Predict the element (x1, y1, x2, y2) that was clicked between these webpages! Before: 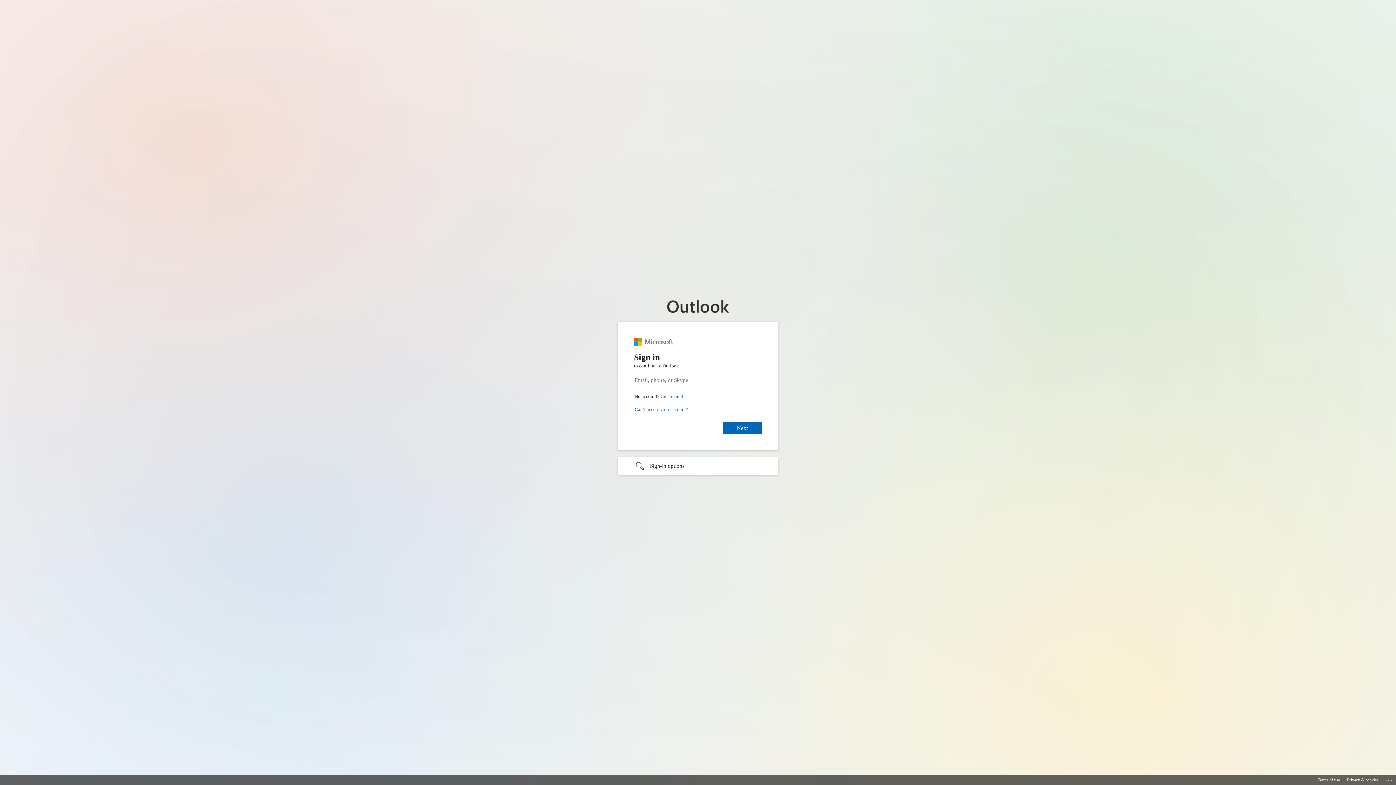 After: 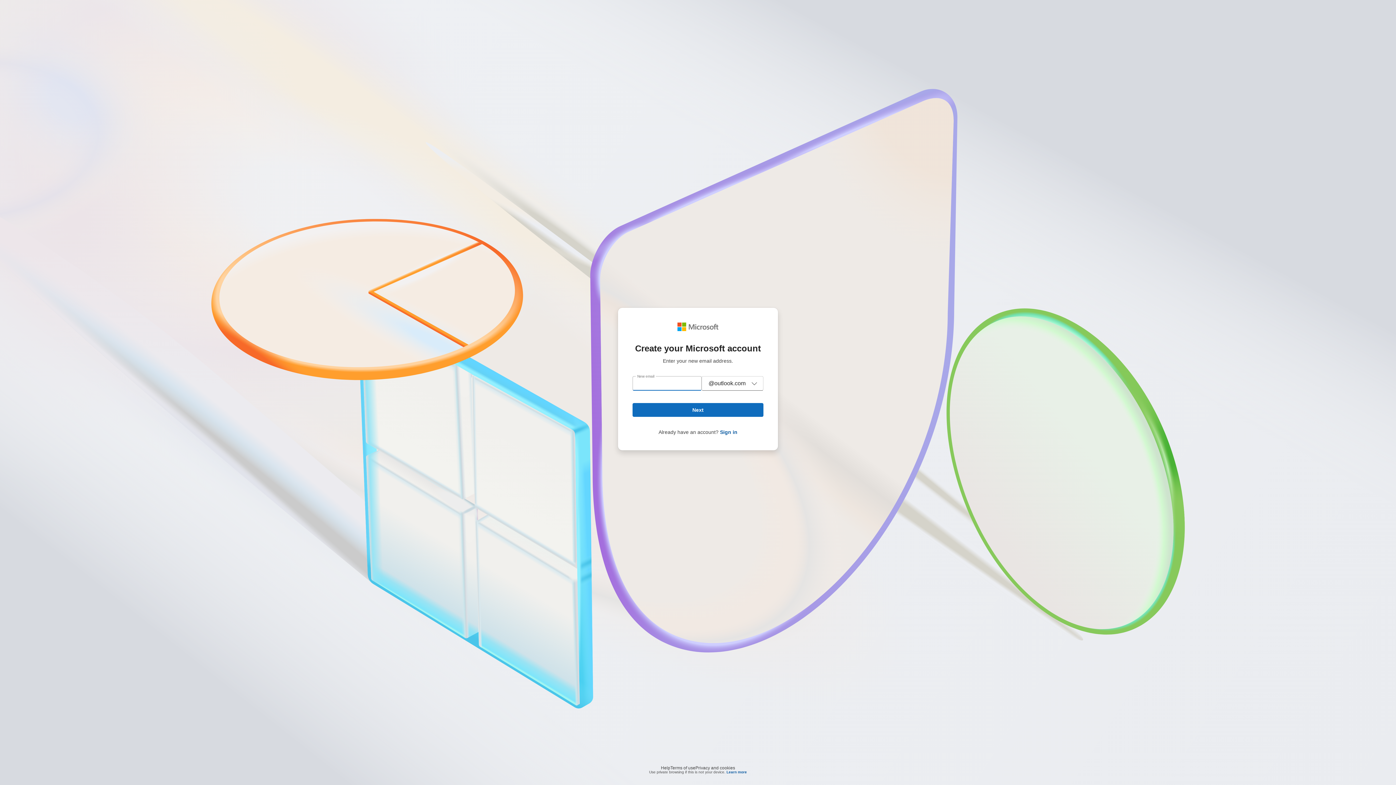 Action: label: Create a Microsoft account bbox: (660, 393, 683, 399)